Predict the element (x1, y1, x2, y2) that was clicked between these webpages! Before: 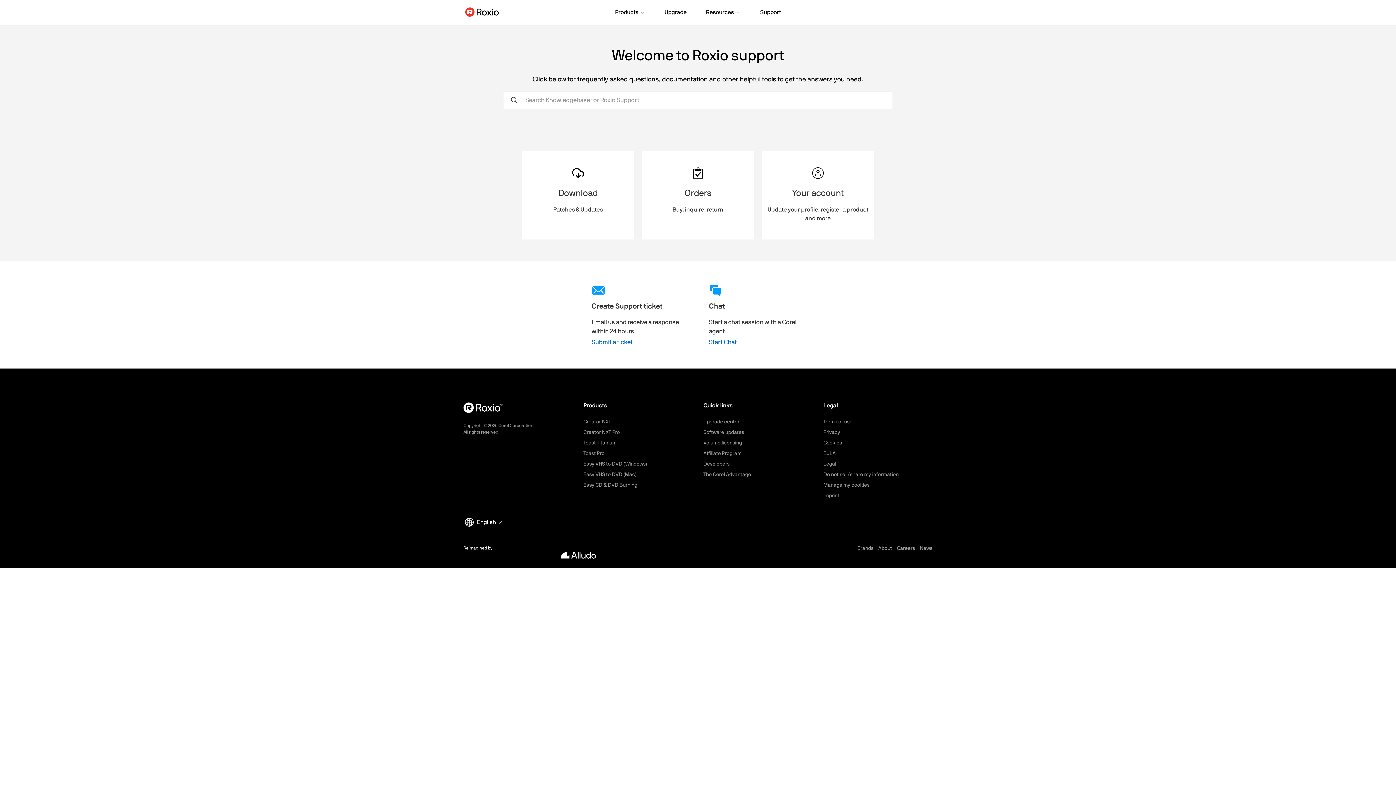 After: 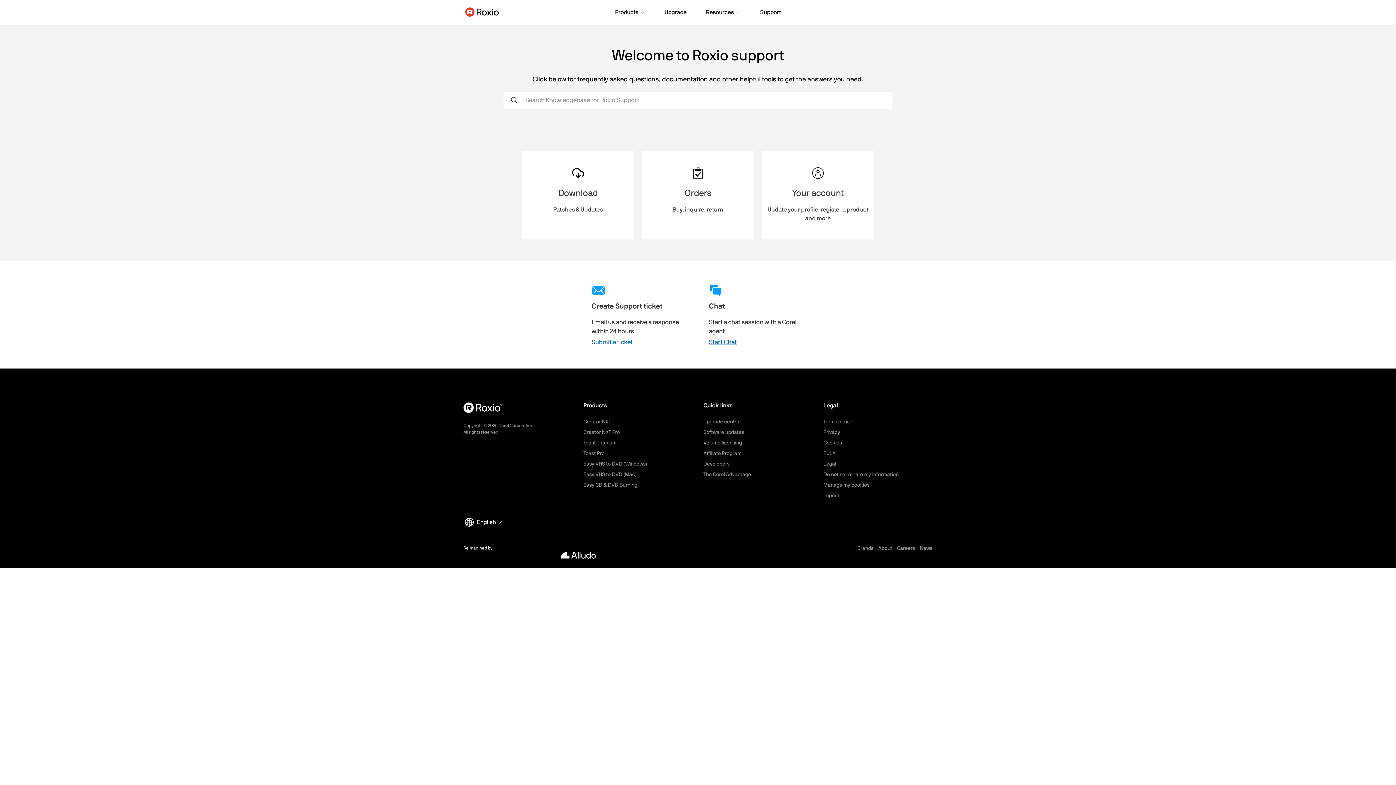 Action: label: Chat

Start a chat session with a Corel agent bbox: (709, 283, 810, 336)